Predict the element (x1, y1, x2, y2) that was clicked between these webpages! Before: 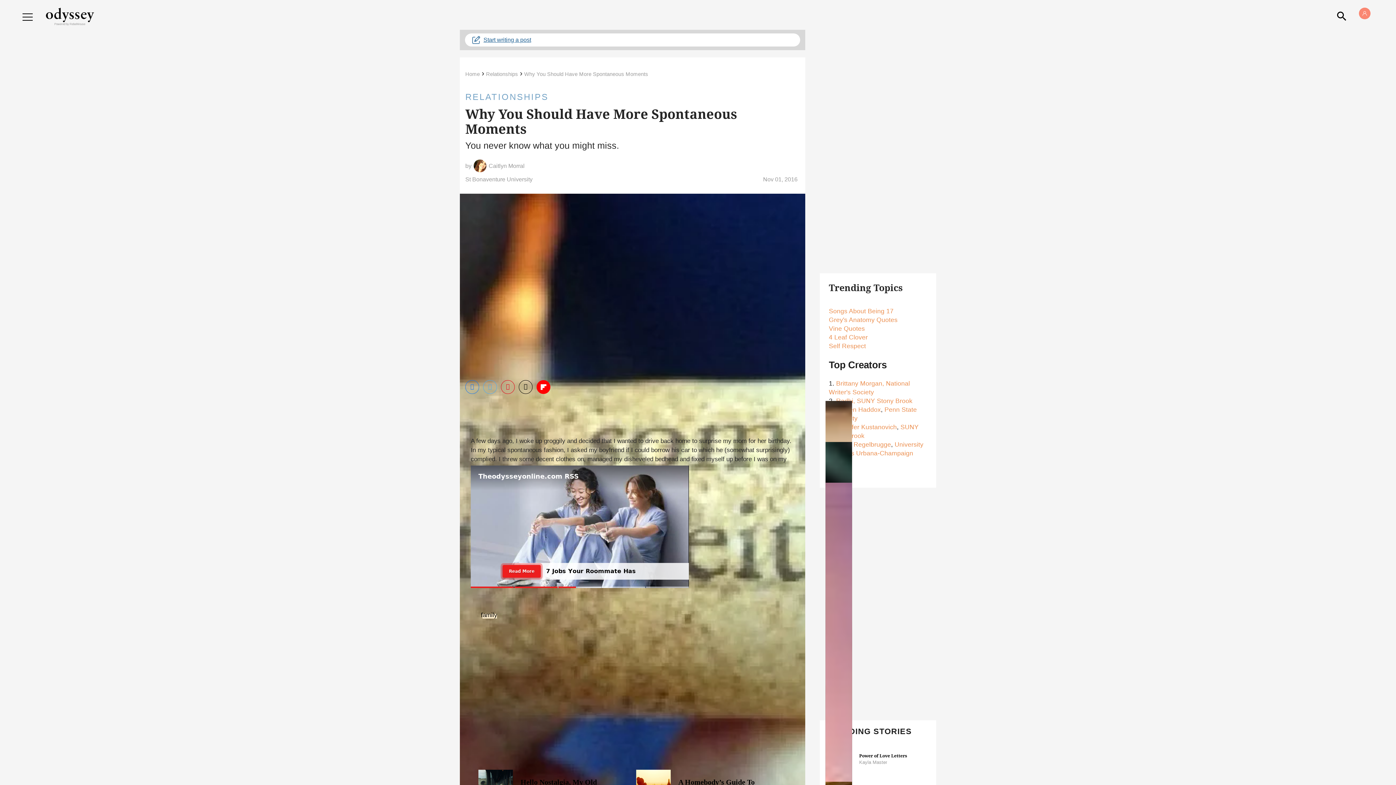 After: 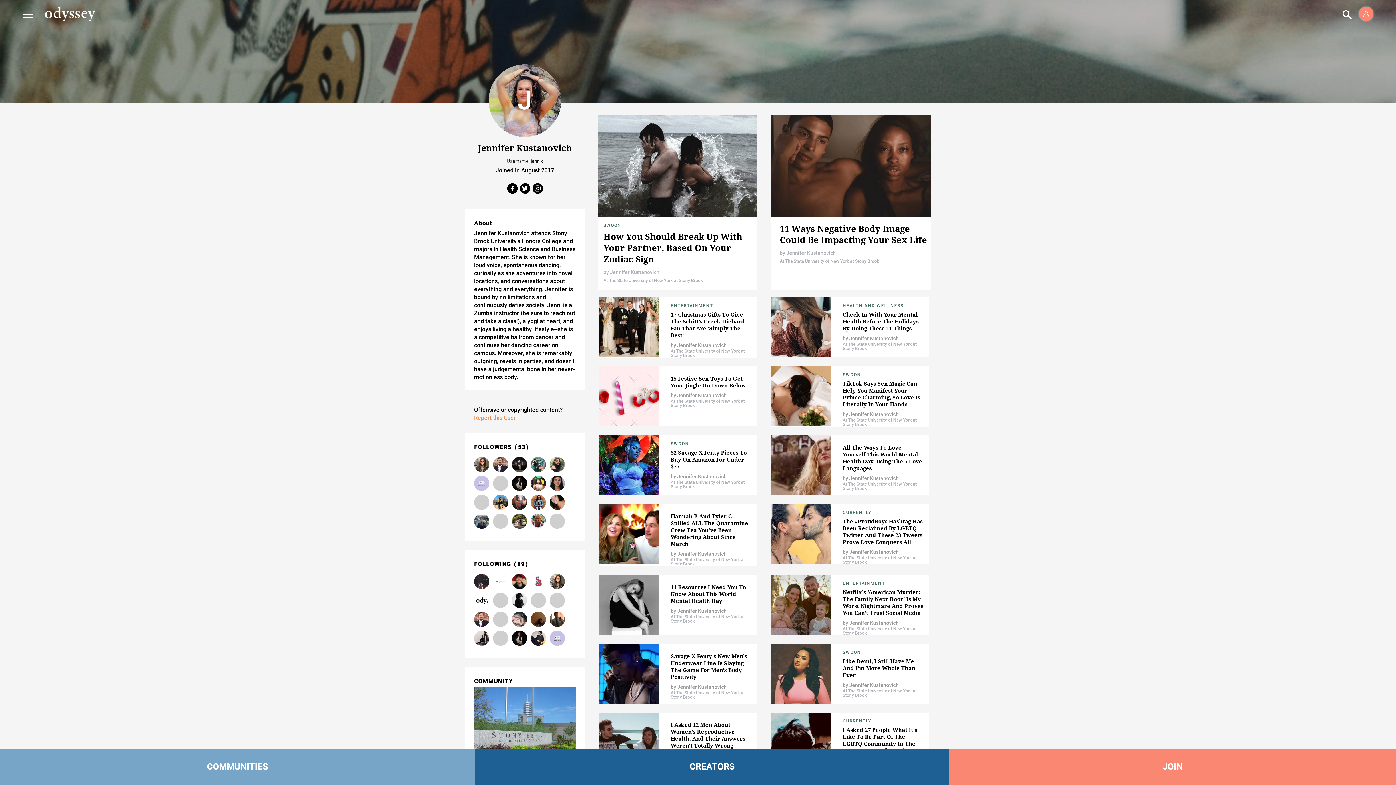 Action: label: Jennifer Kustanovich bbox: (836, 423, 897, 431)